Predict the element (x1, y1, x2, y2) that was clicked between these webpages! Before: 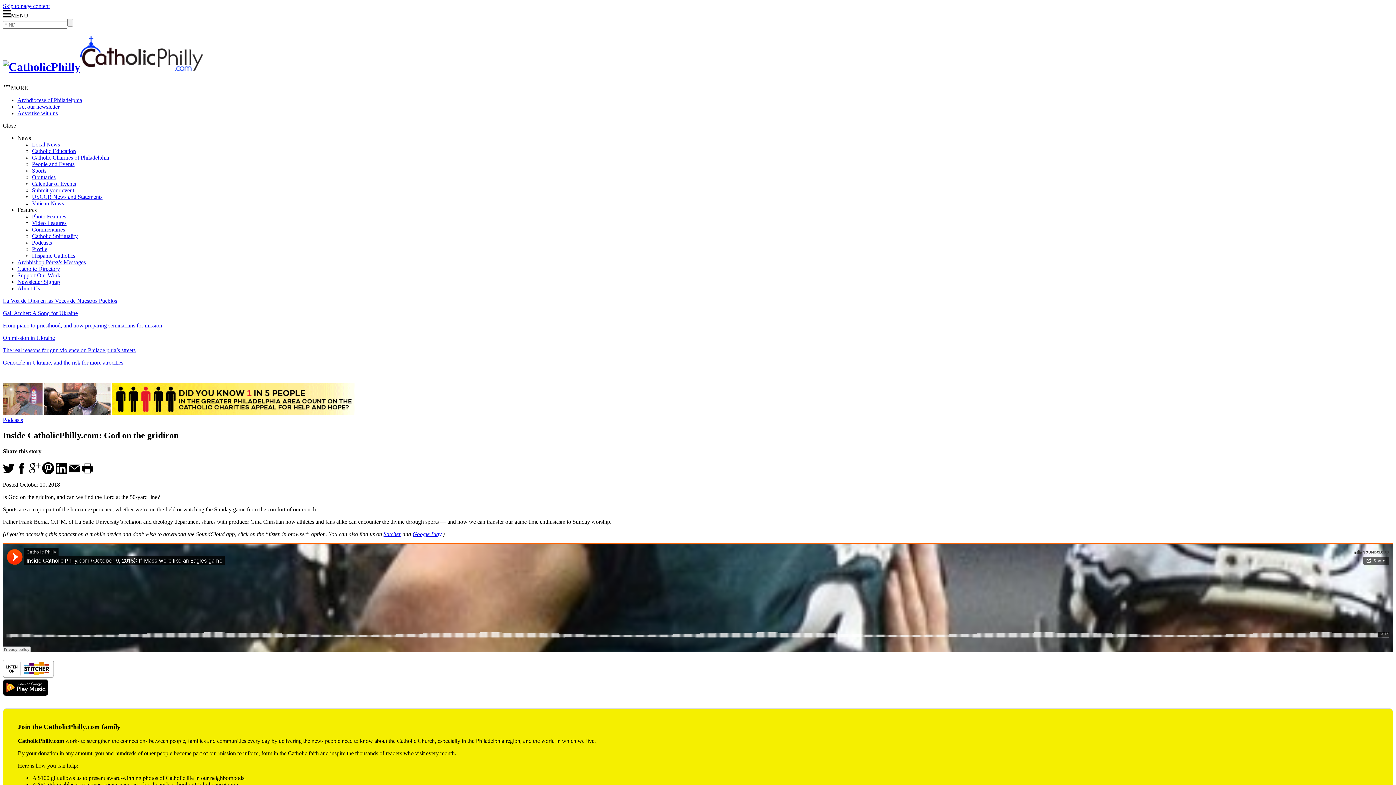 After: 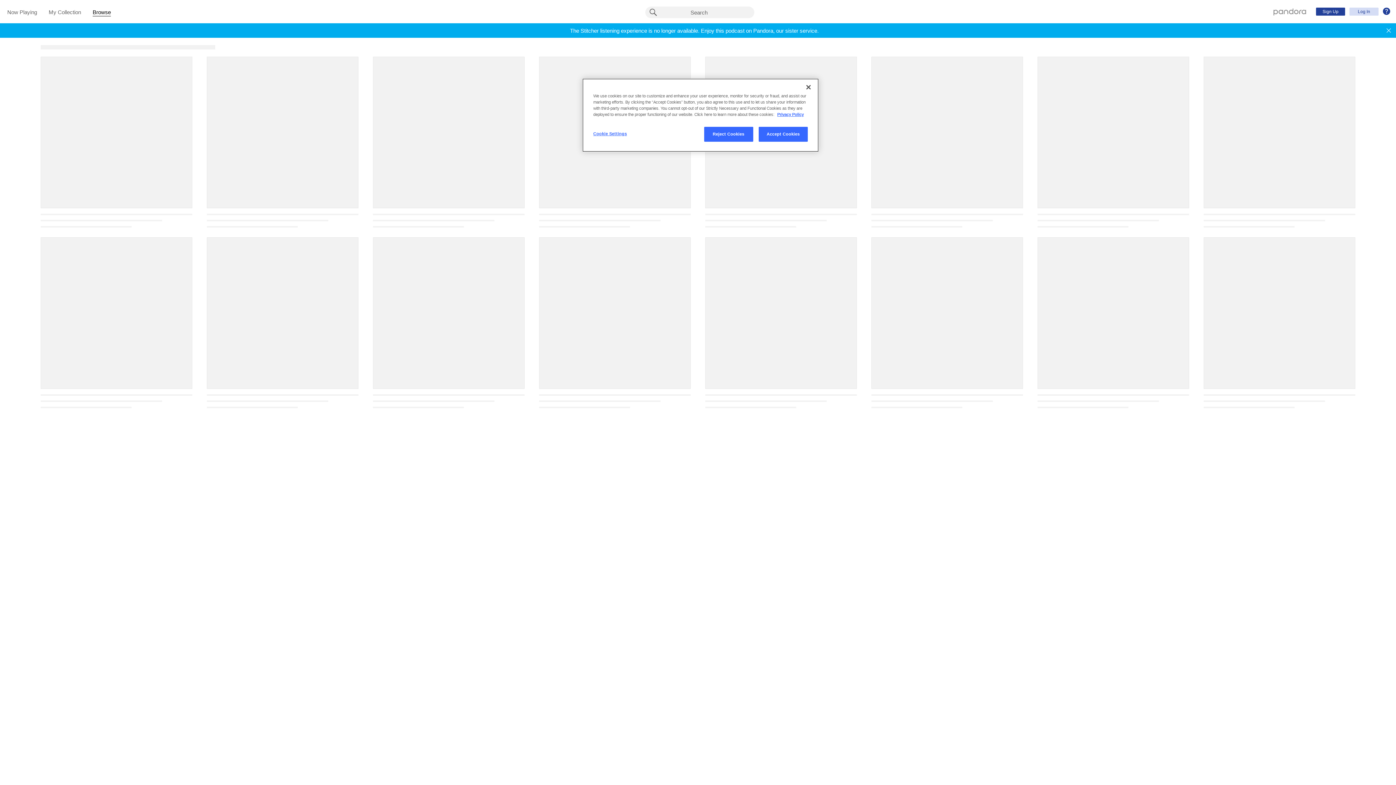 Action: label: Stitcher bbox: (383, 531, 401, 537)